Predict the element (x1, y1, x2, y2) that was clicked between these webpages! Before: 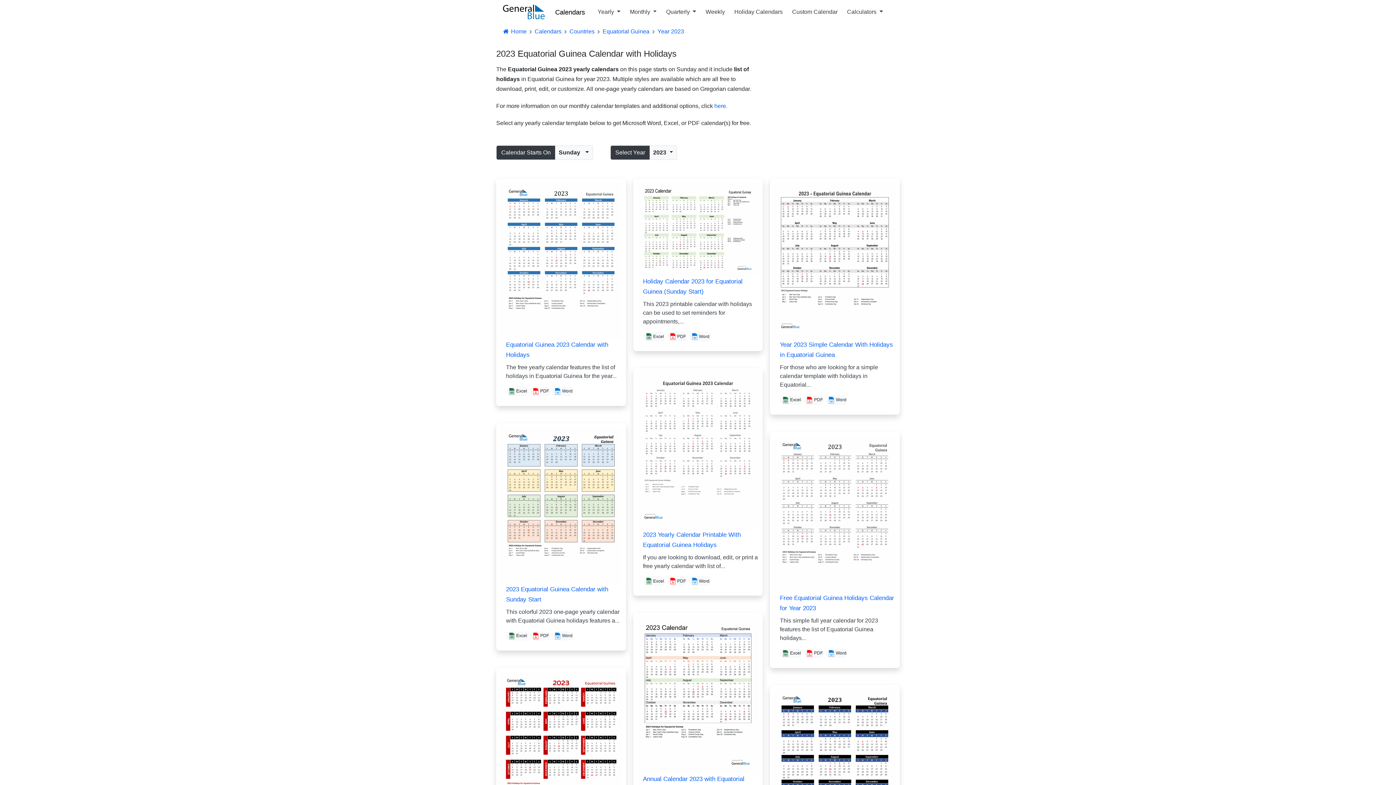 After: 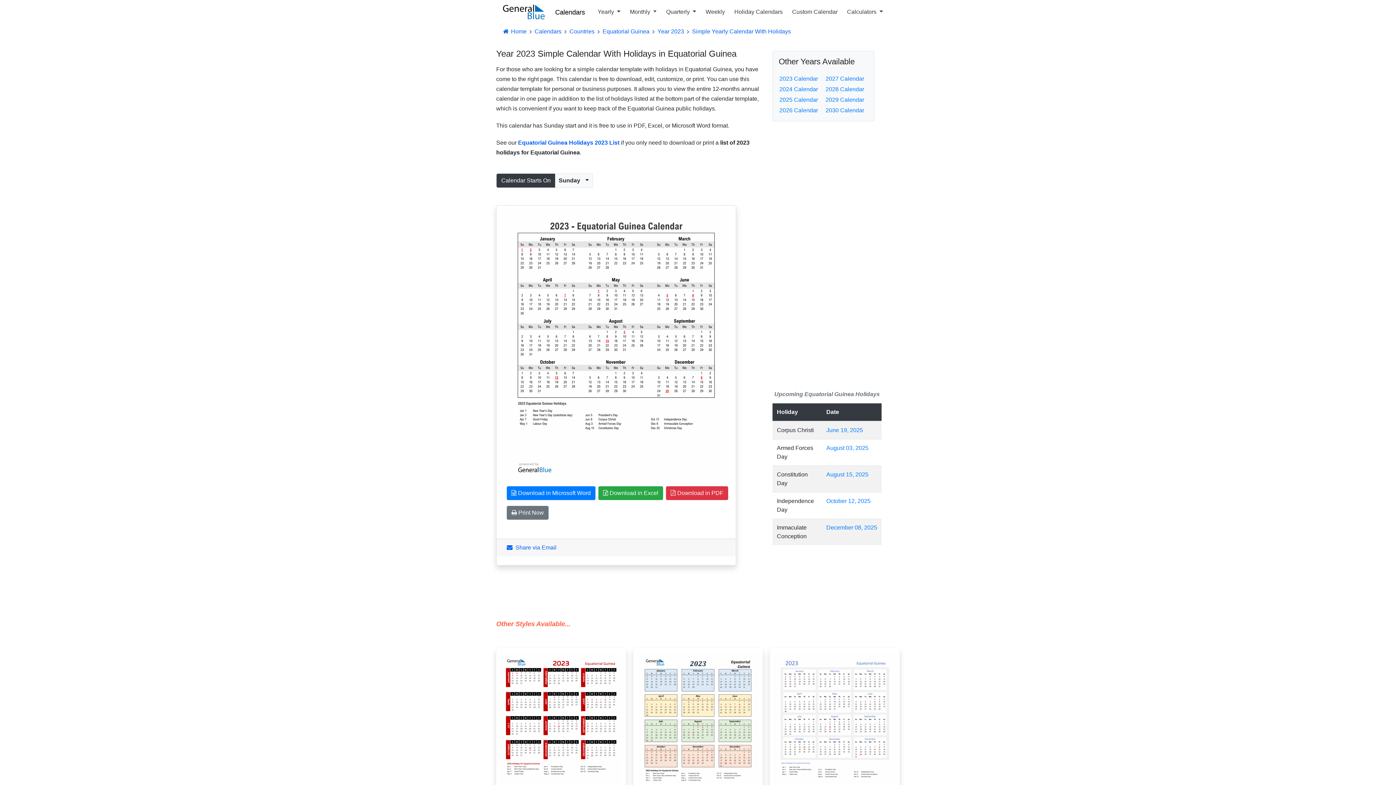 Action: label: Year 2023 Simple Calendar With Holidays in Equatorial Guinea

For those who are looking for a simple calendar template with holidays in Equatorial...

Excel PDF Word bbox: (770, 178, 899, 414)